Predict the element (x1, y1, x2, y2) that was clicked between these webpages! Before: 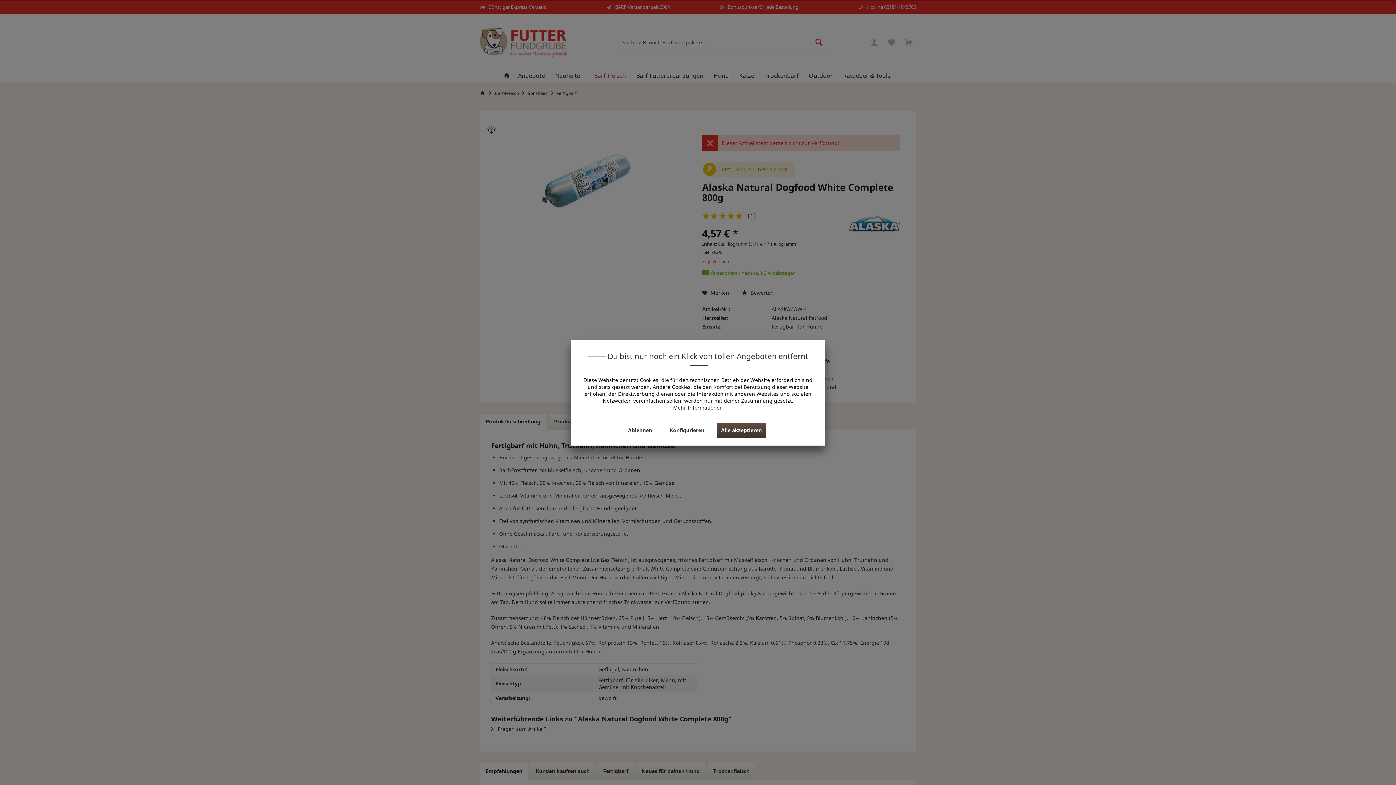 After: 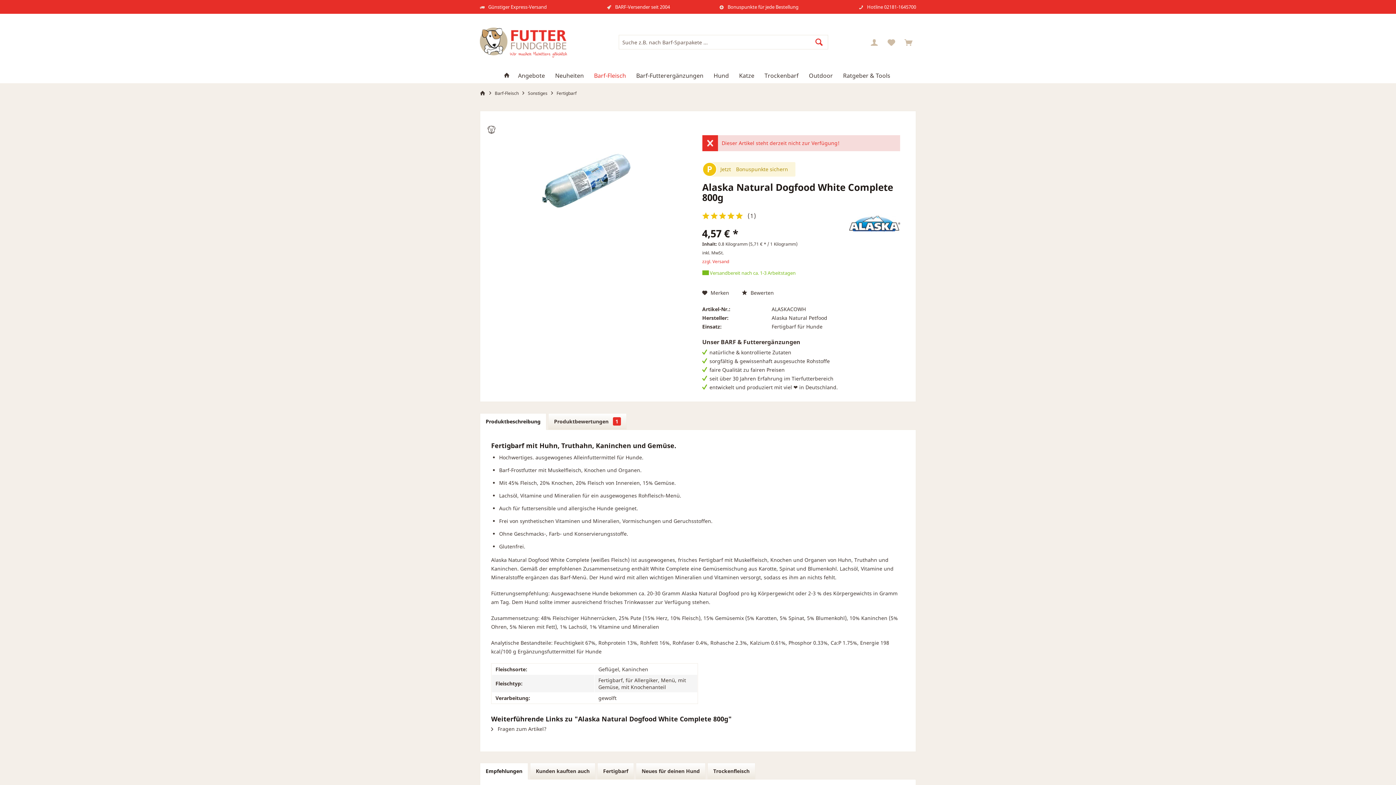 Action: label: Alle akzeptieren bbox: (716, 422, 766, 438)